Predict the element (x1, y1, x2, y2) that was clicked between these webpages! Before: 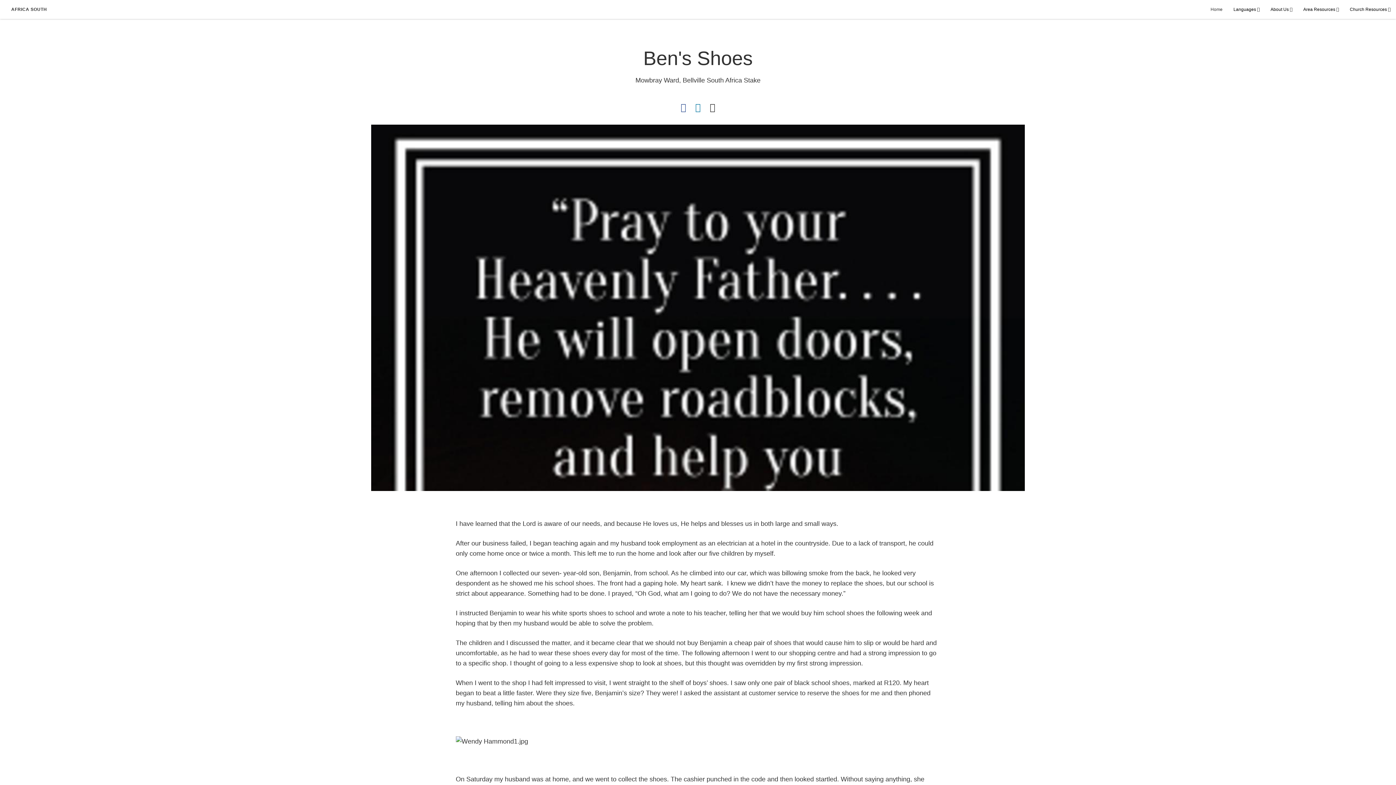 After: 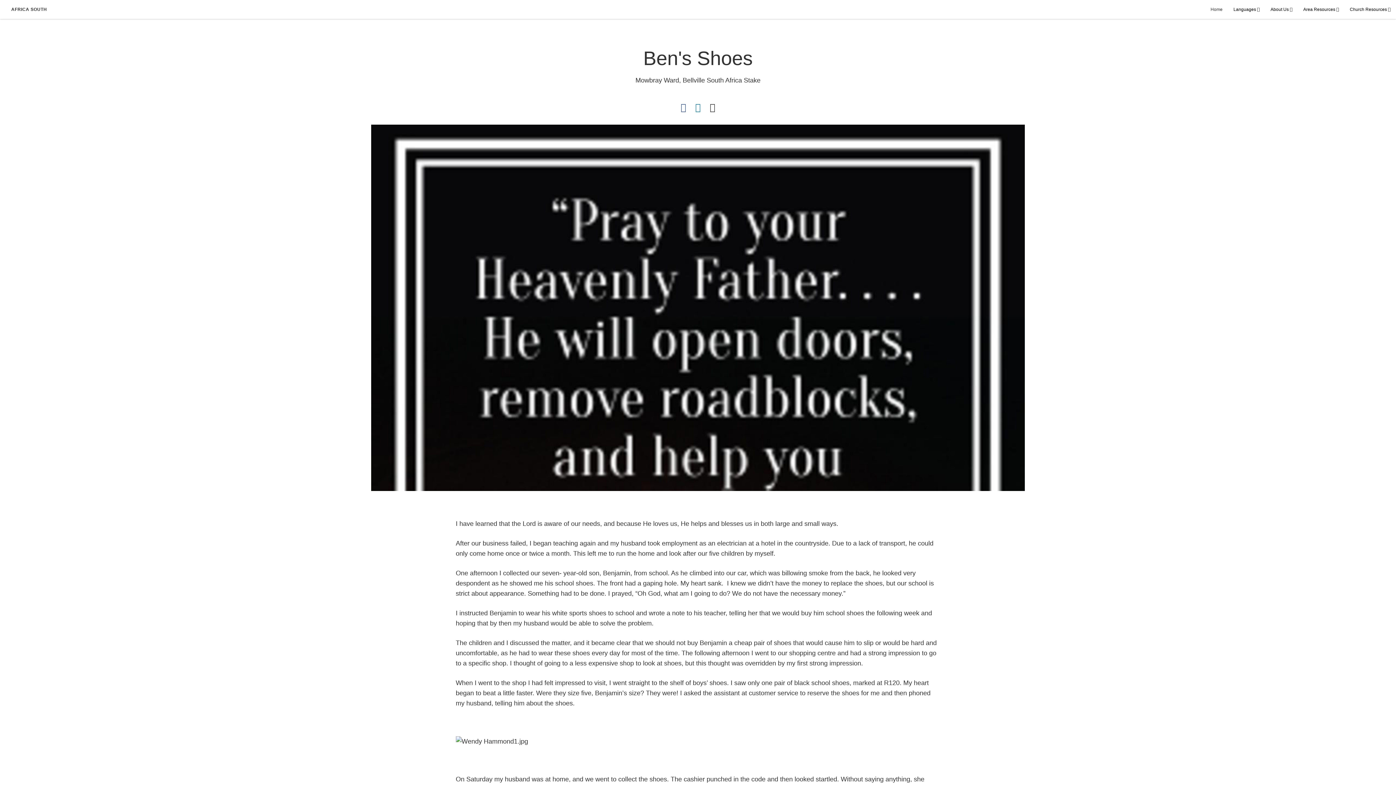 Action: bbox: (695, 102, 700, 112)